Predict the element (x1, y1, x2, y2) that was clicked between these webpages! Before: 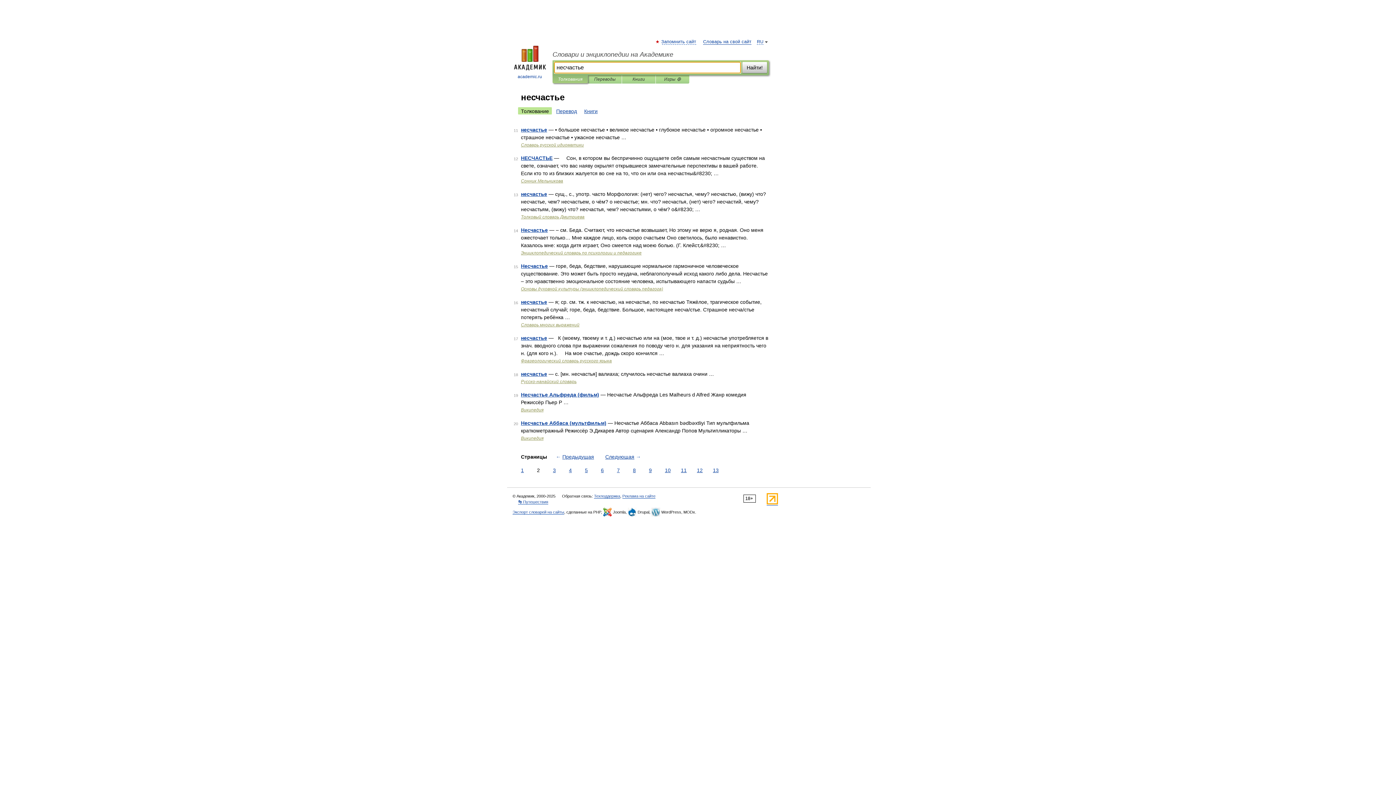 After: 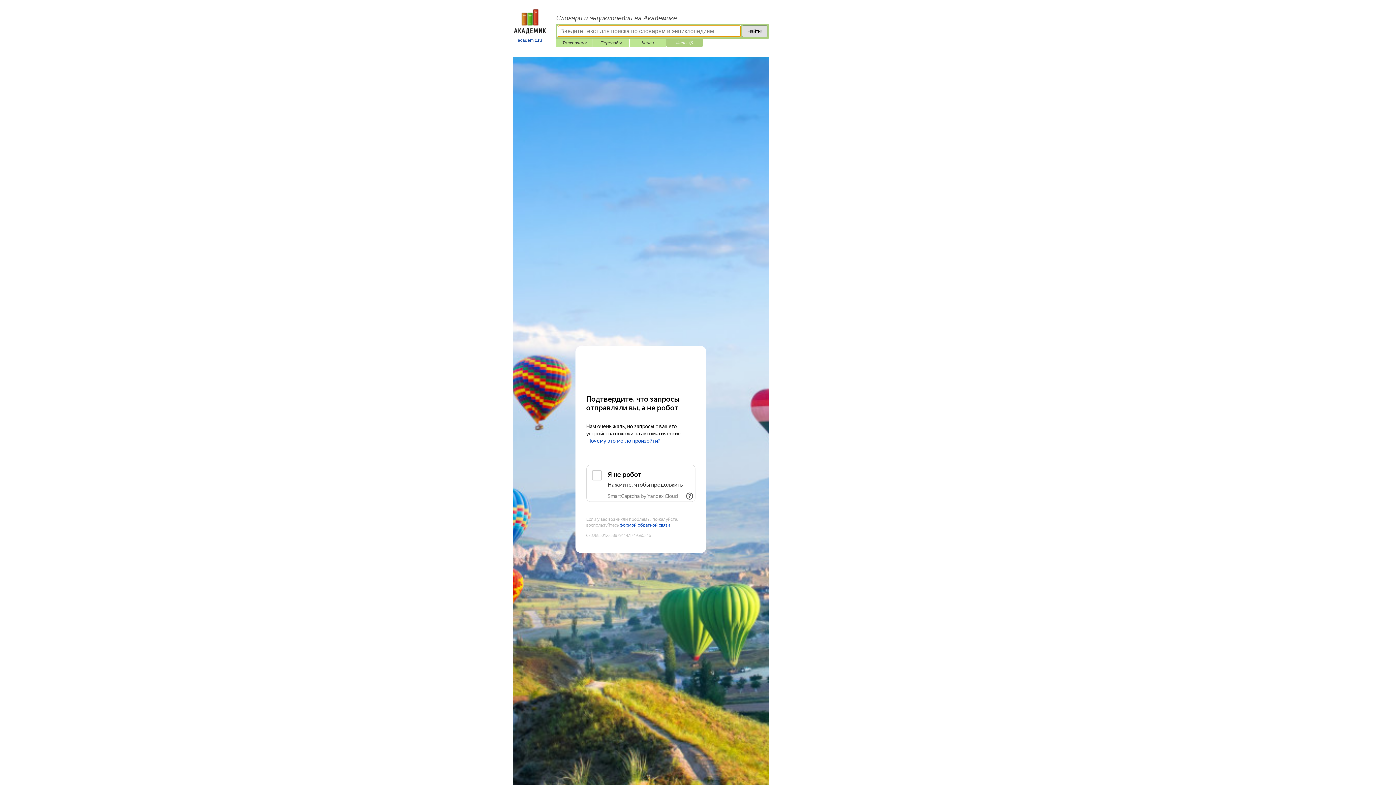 Action: label: Игры ⚽ bbox: (661, 75, 684, 83)